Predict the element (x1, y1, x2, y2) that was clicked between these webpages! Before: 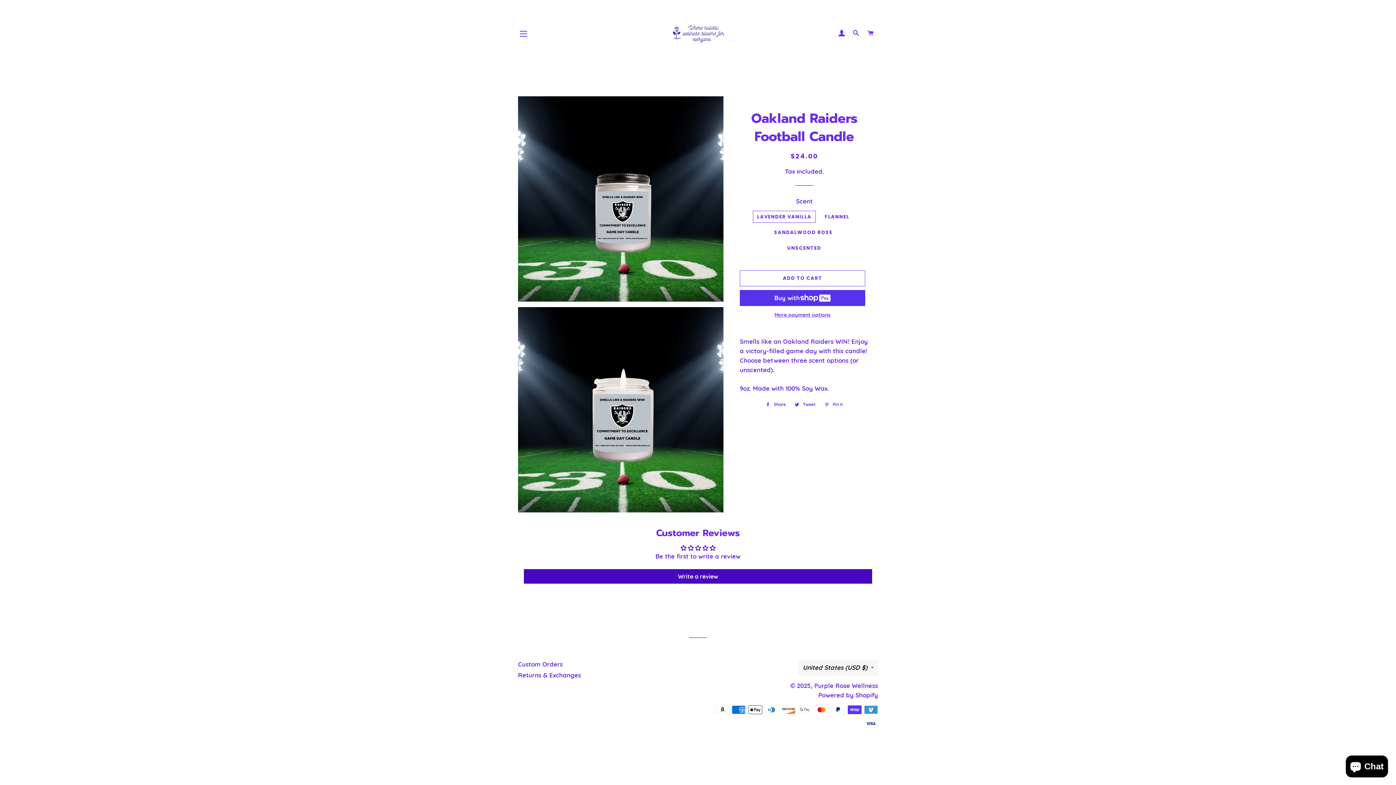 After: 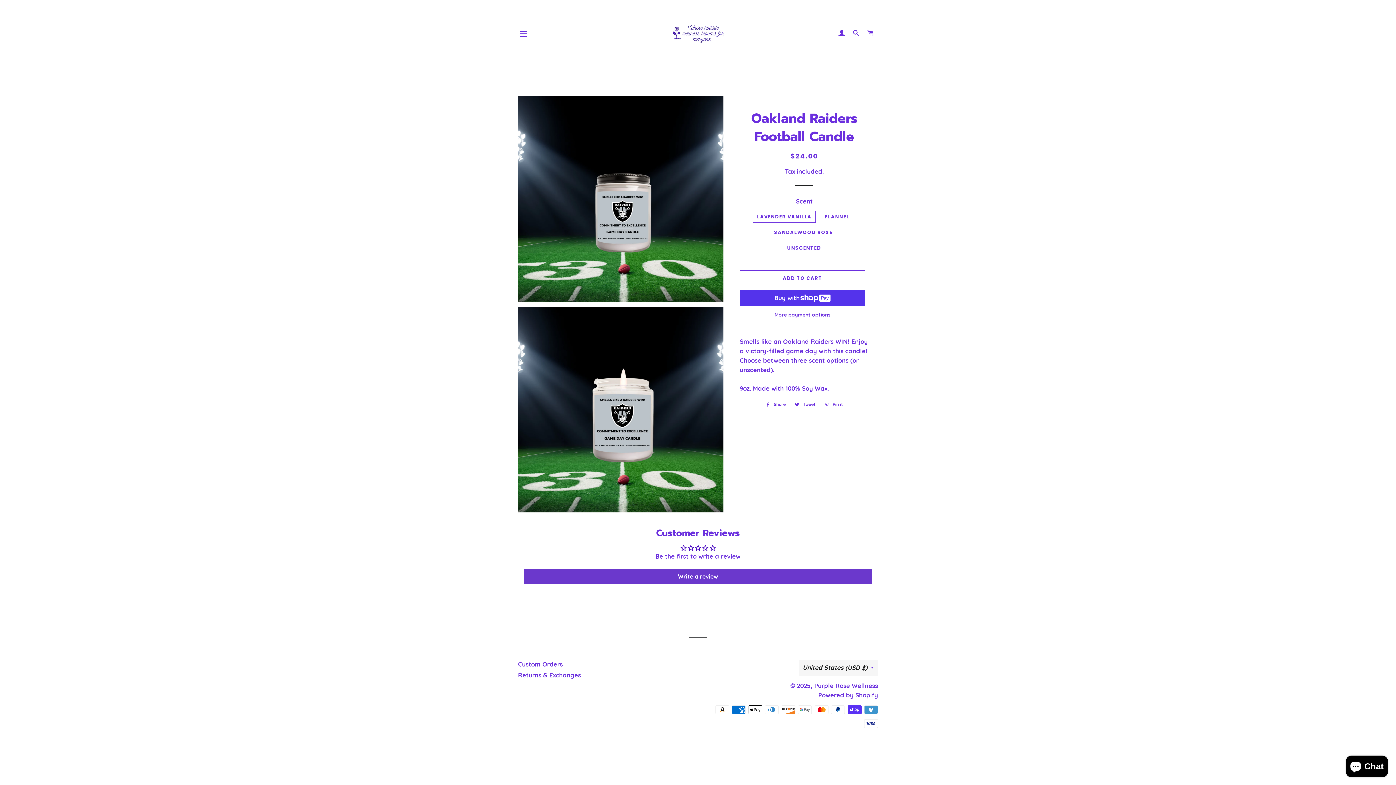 Action: bbox: (524, 569, 872, 583) label: Write a review